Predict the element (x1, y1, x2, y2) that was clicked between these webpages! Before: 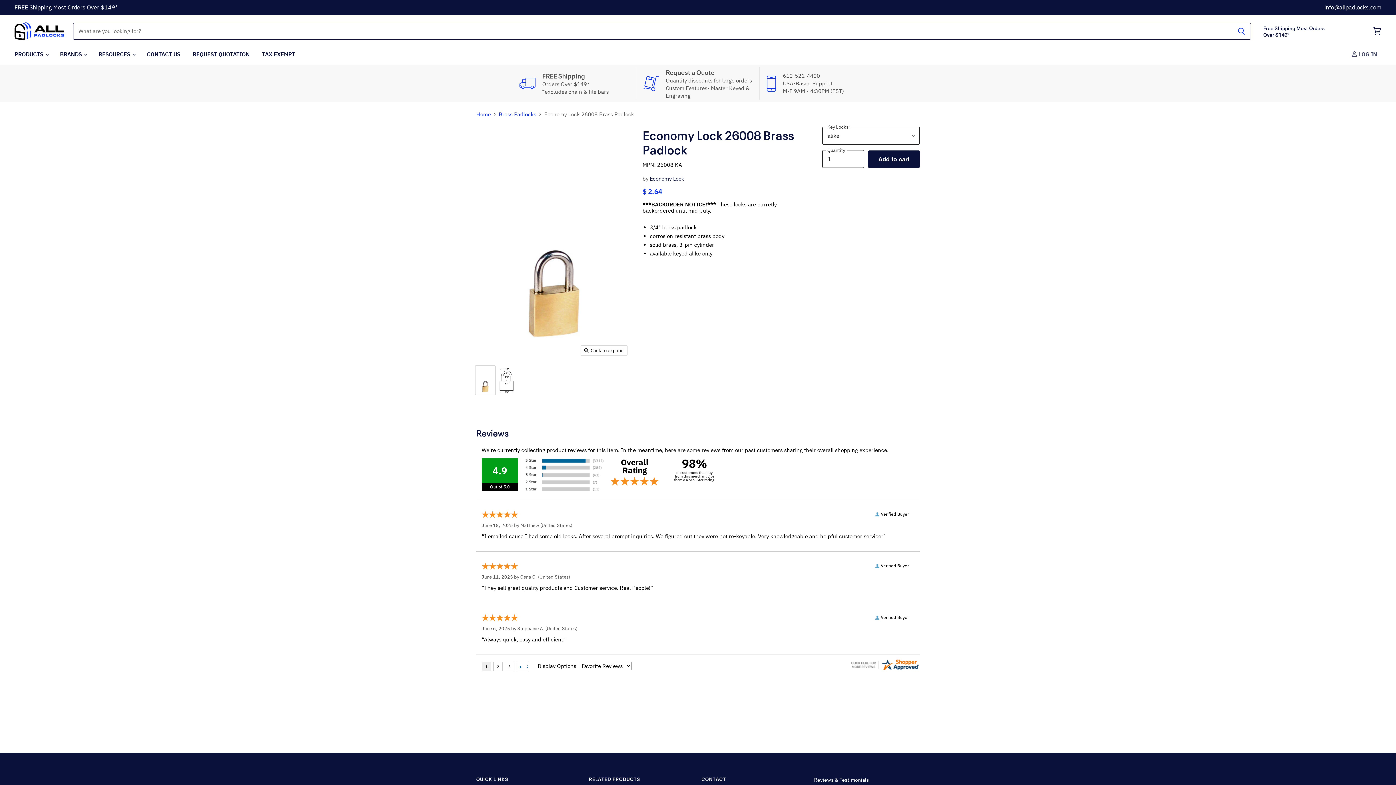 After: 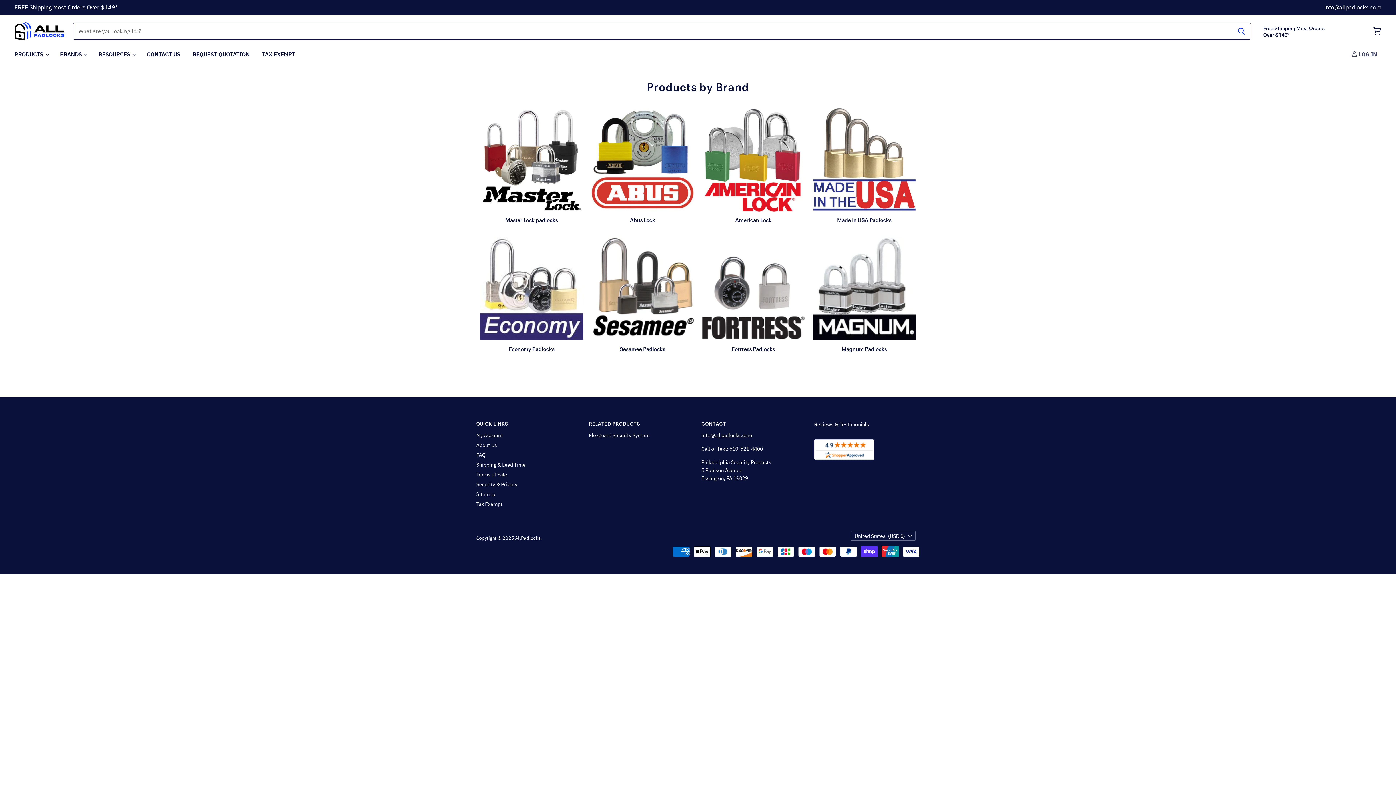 Action: bbox: (54, 46, 91, 61) label: BRANDS 